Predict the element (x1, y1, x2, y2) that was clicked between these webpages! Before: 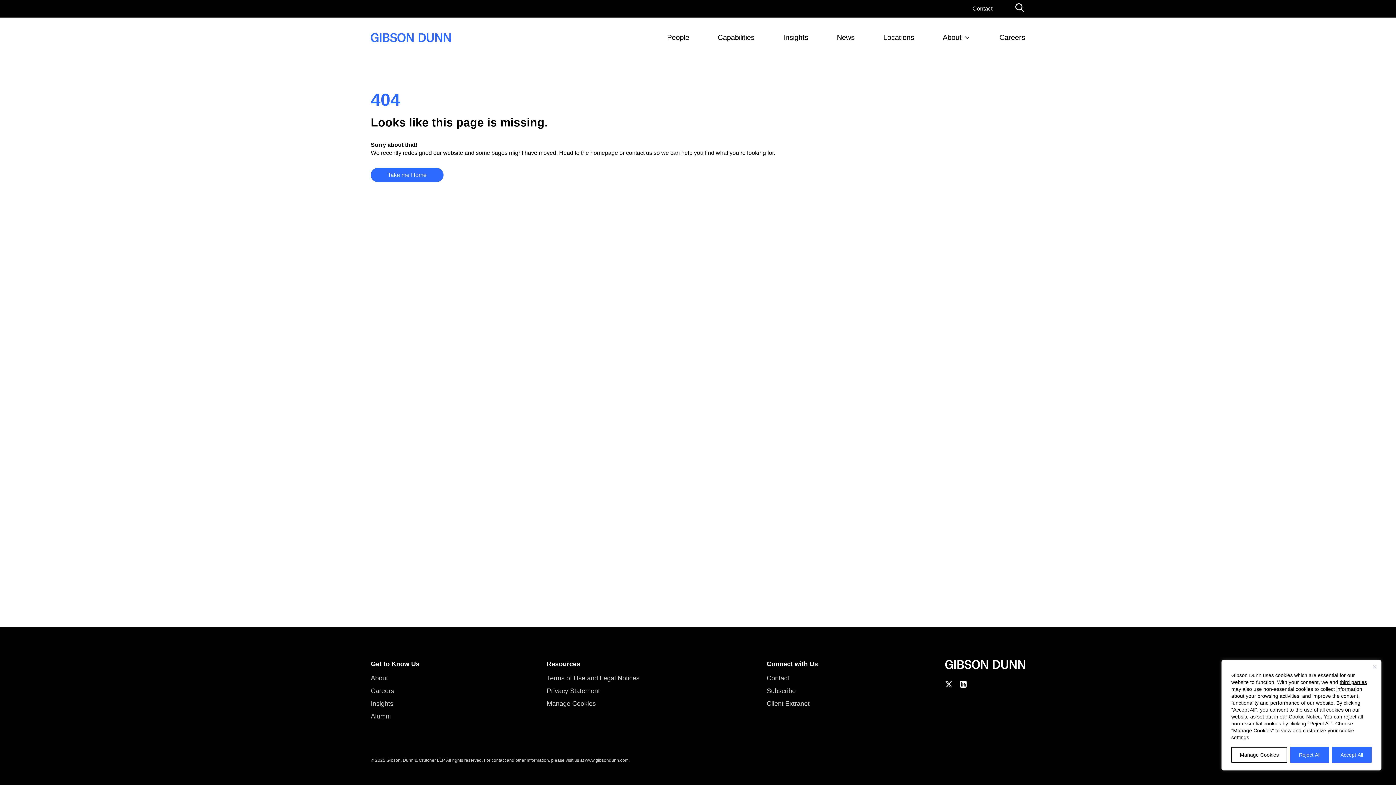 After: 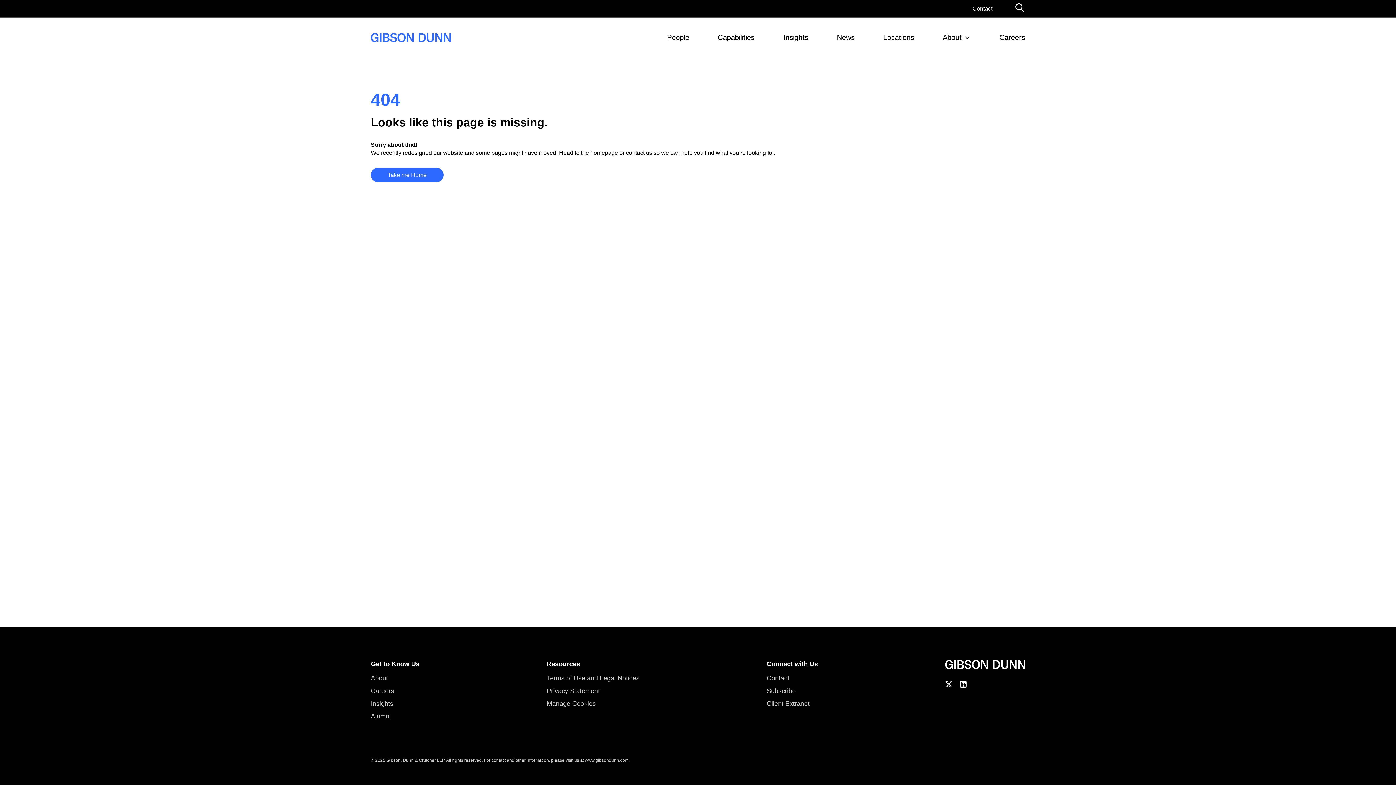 Action: label: Reject All bbox: (1290, 747, 1329, 763)